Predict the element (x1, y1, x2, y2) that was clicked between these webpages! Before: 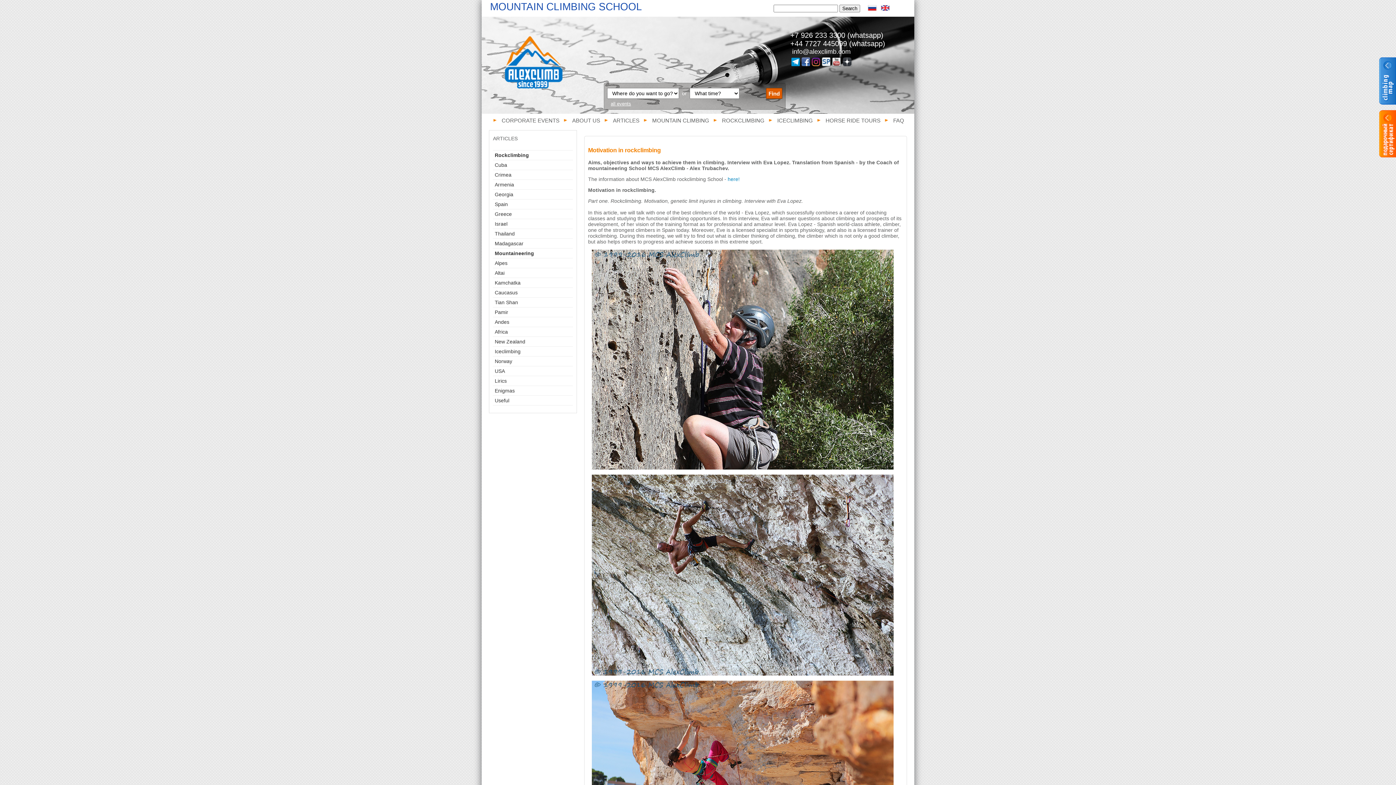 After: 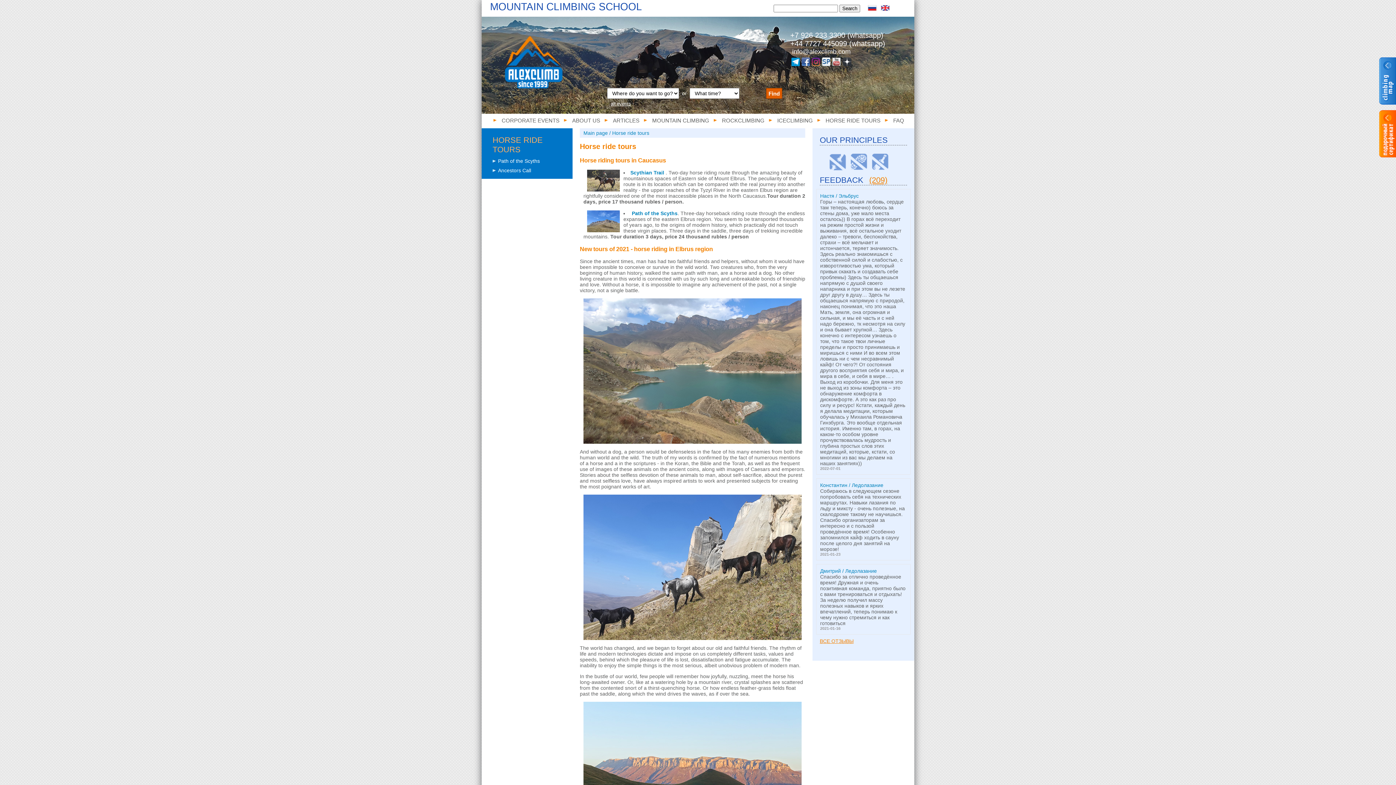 Action: bbox: (816, 113, 884, 127) label: HORSE RIDE TOURS